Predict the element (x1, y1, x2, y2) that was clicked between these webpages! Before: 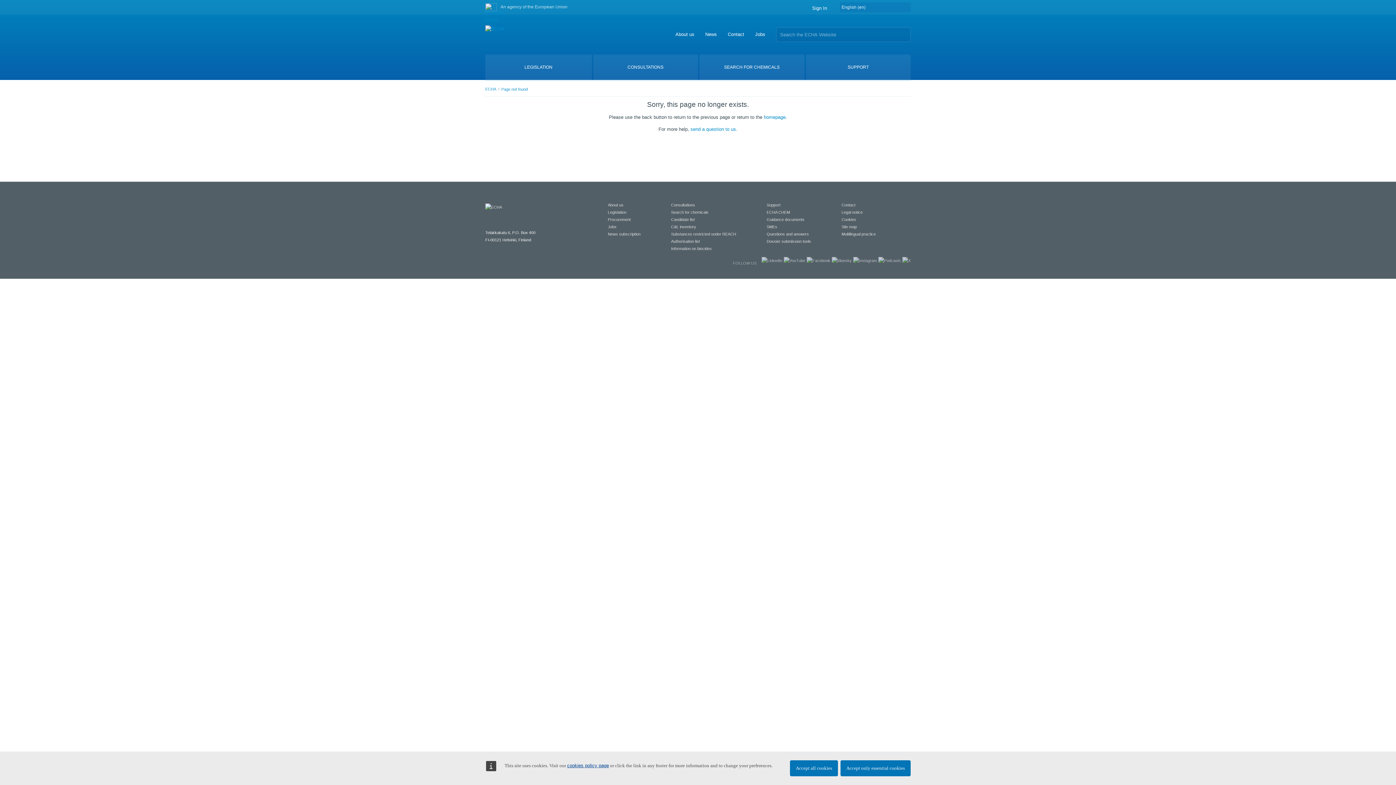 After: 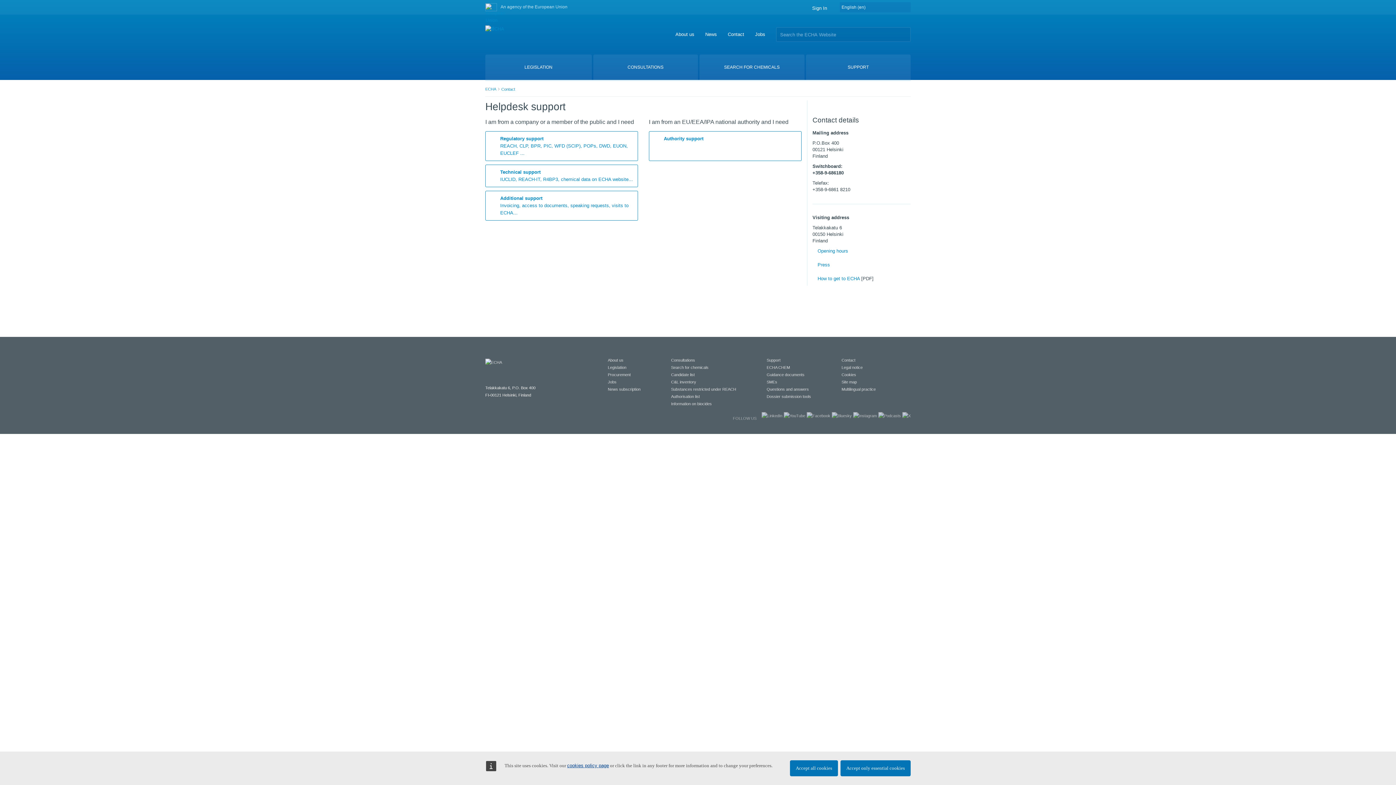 Action: label: send a question to us. bbox: (690, 126, 737, 132)